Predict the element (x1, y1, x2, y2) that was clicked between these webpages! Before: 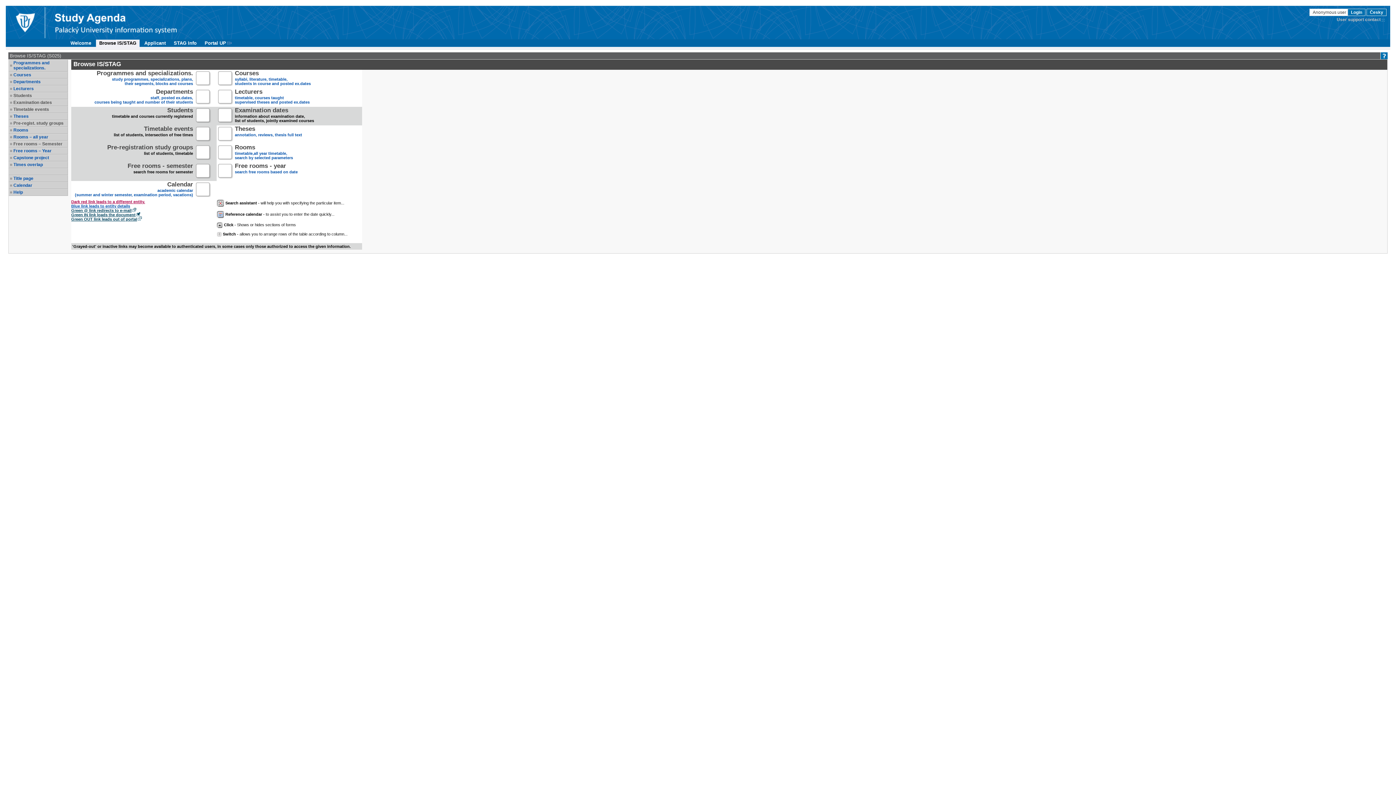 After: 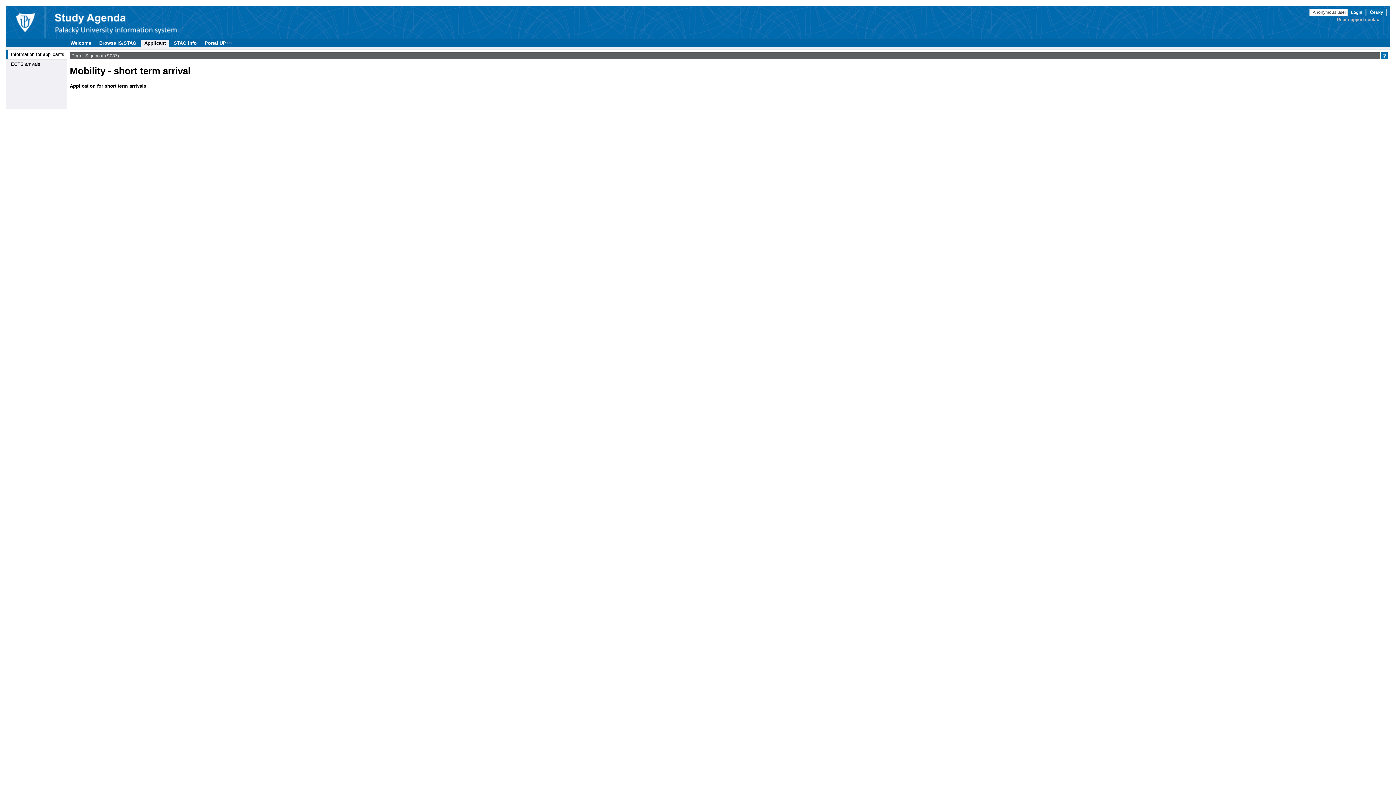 Action: bbox: (141, 39, 169, 46) label: Applicant